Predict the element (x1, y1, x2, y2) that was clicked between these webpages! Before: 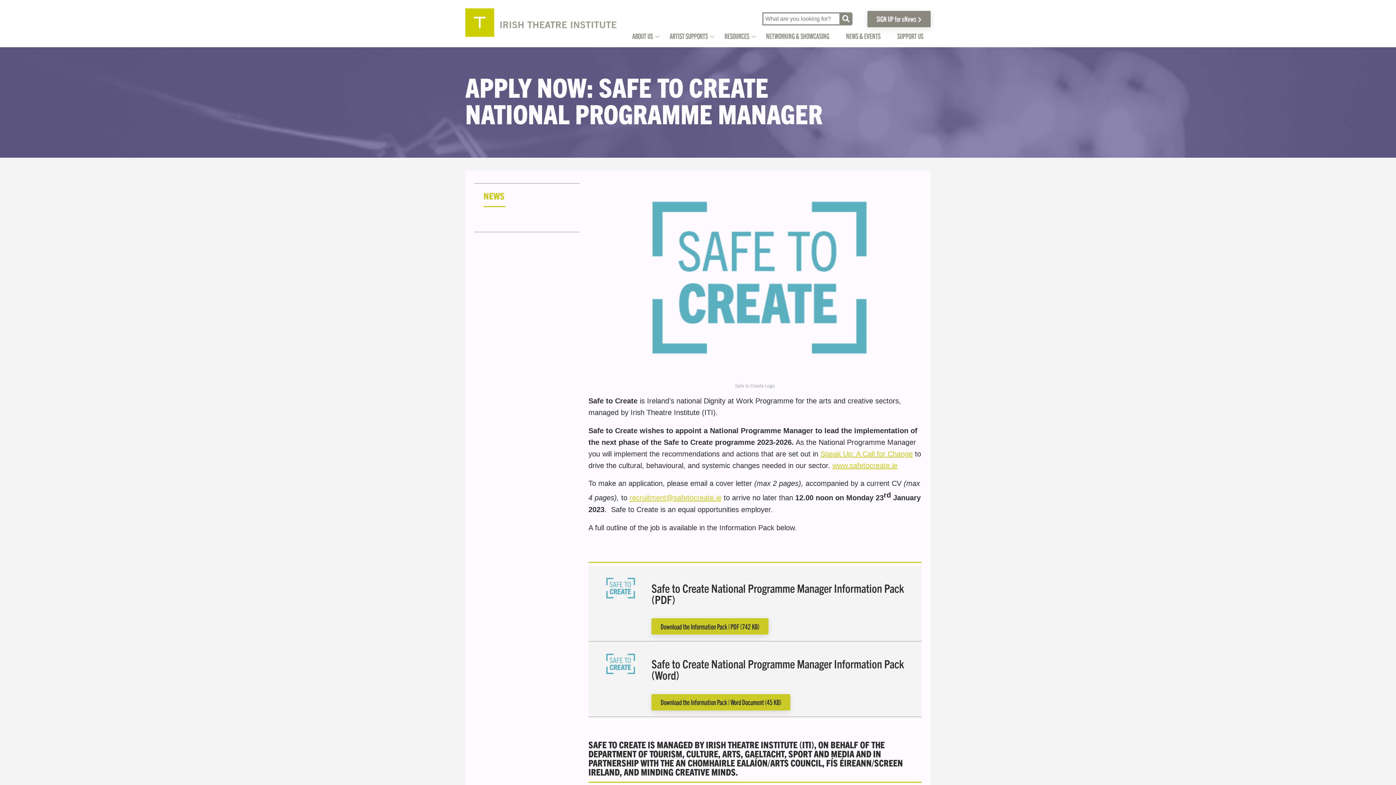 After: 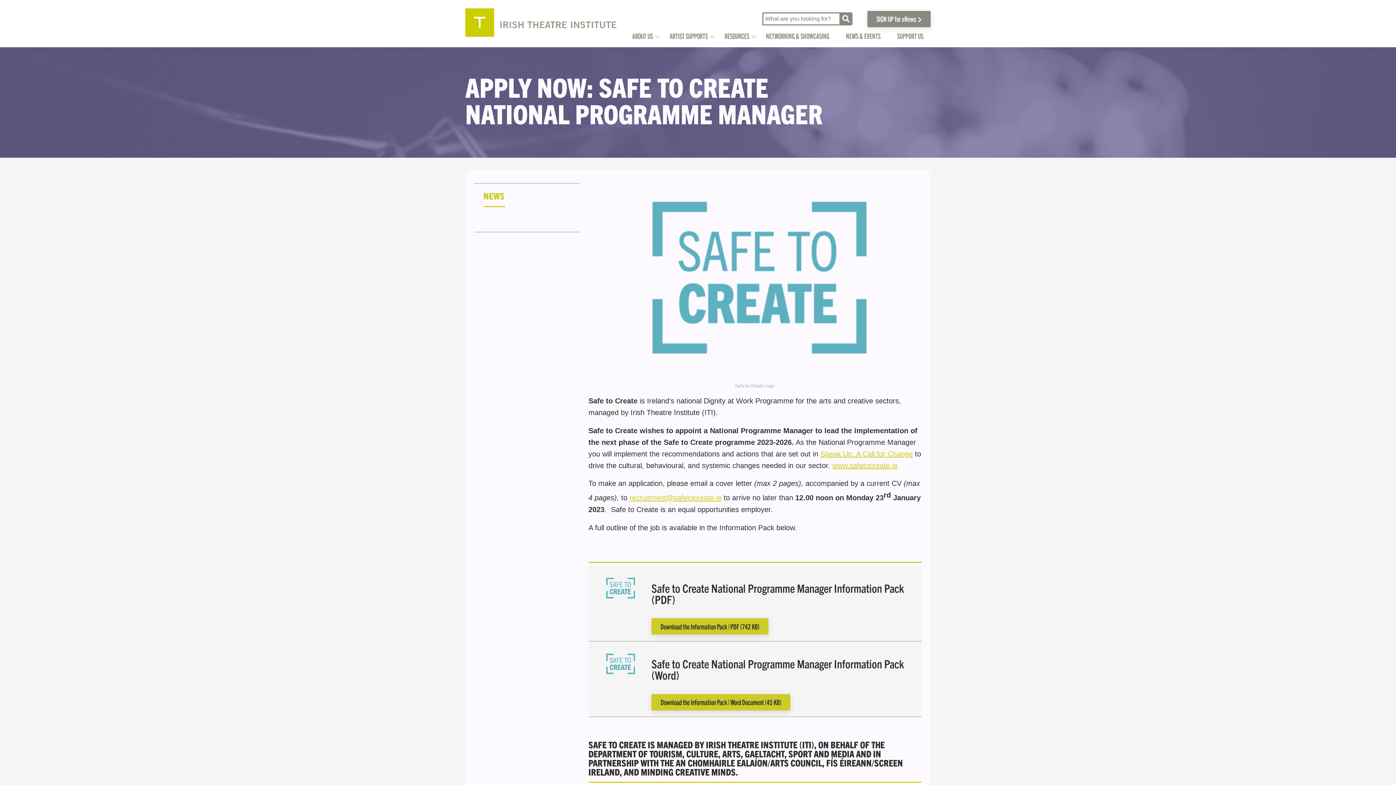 Action: bbox: (629, 494, 721, 502) label: recruitment@safetocreate.ie